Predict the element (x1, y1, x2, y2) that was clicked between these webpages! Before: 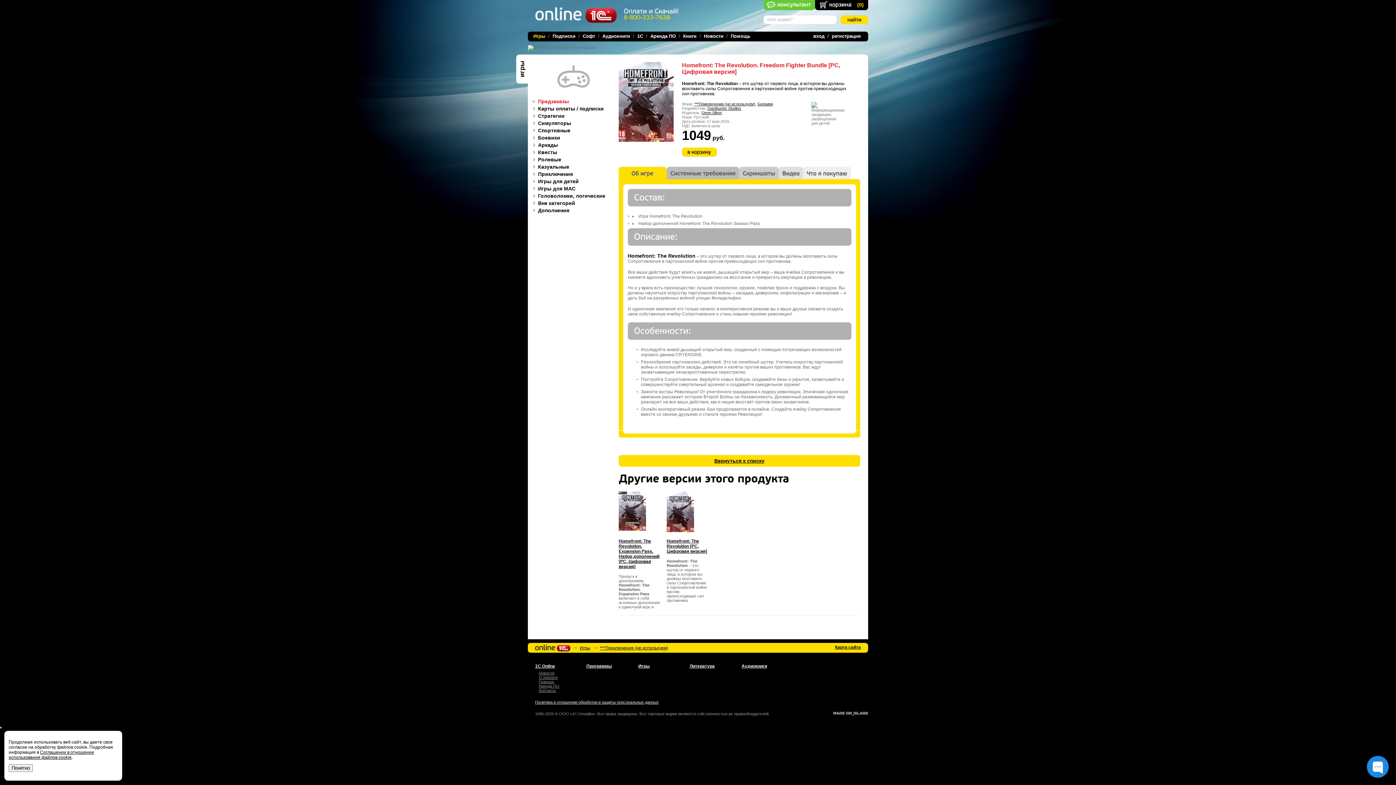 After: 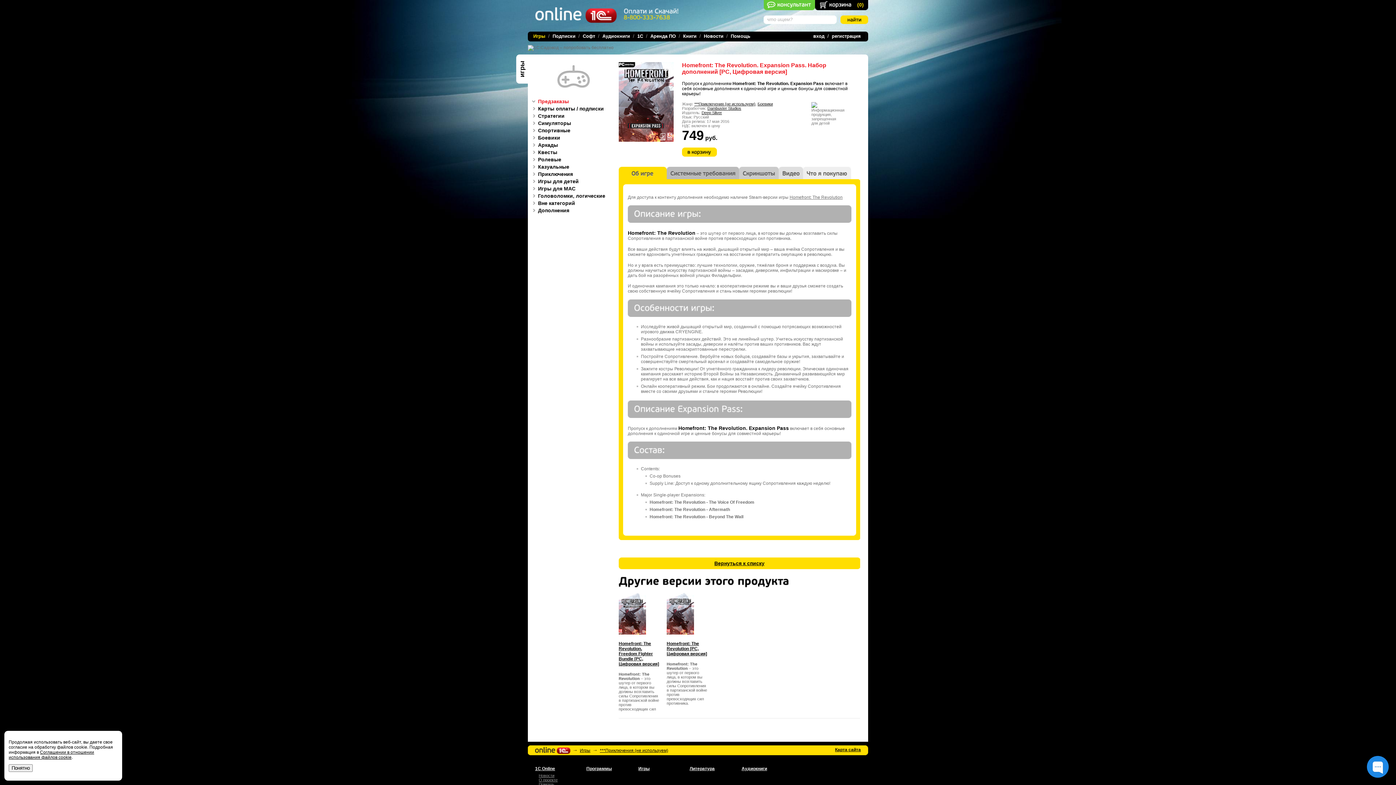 Action: bbox: (618, 528, 646, 533)